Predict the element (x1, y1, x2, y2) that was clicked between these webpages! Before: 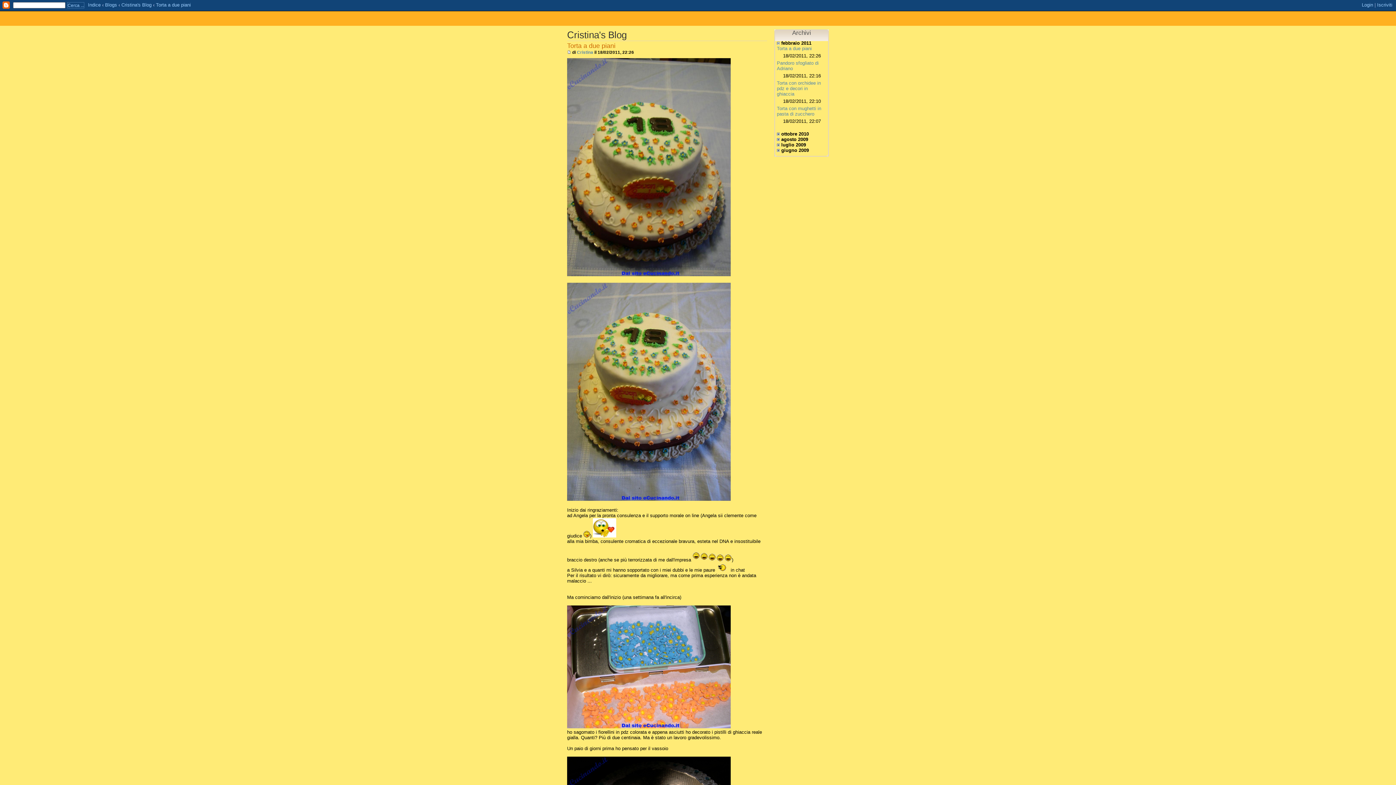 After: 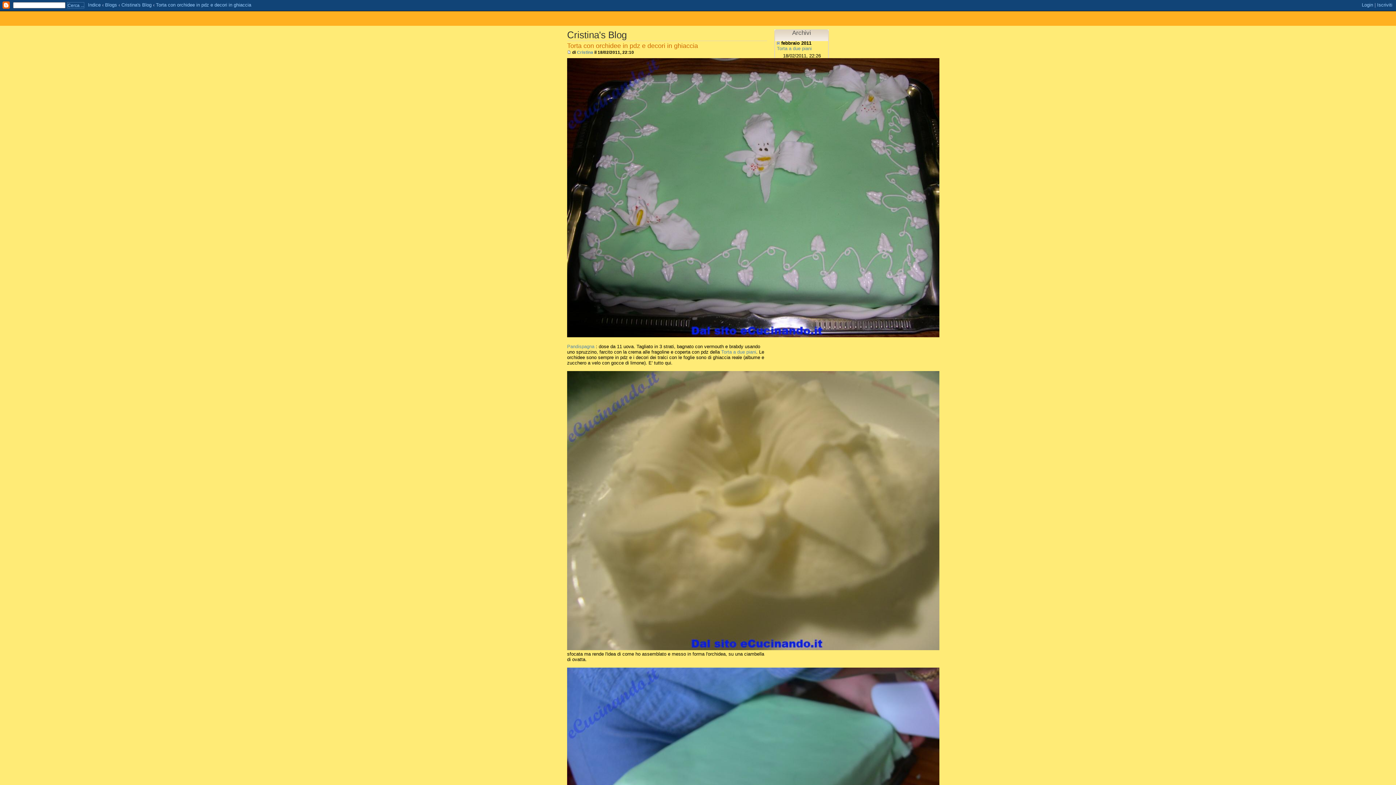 Action: bbox: (777, 80, 821, 96) label: Torta con orchidee in pdz e decori in ghiaccia